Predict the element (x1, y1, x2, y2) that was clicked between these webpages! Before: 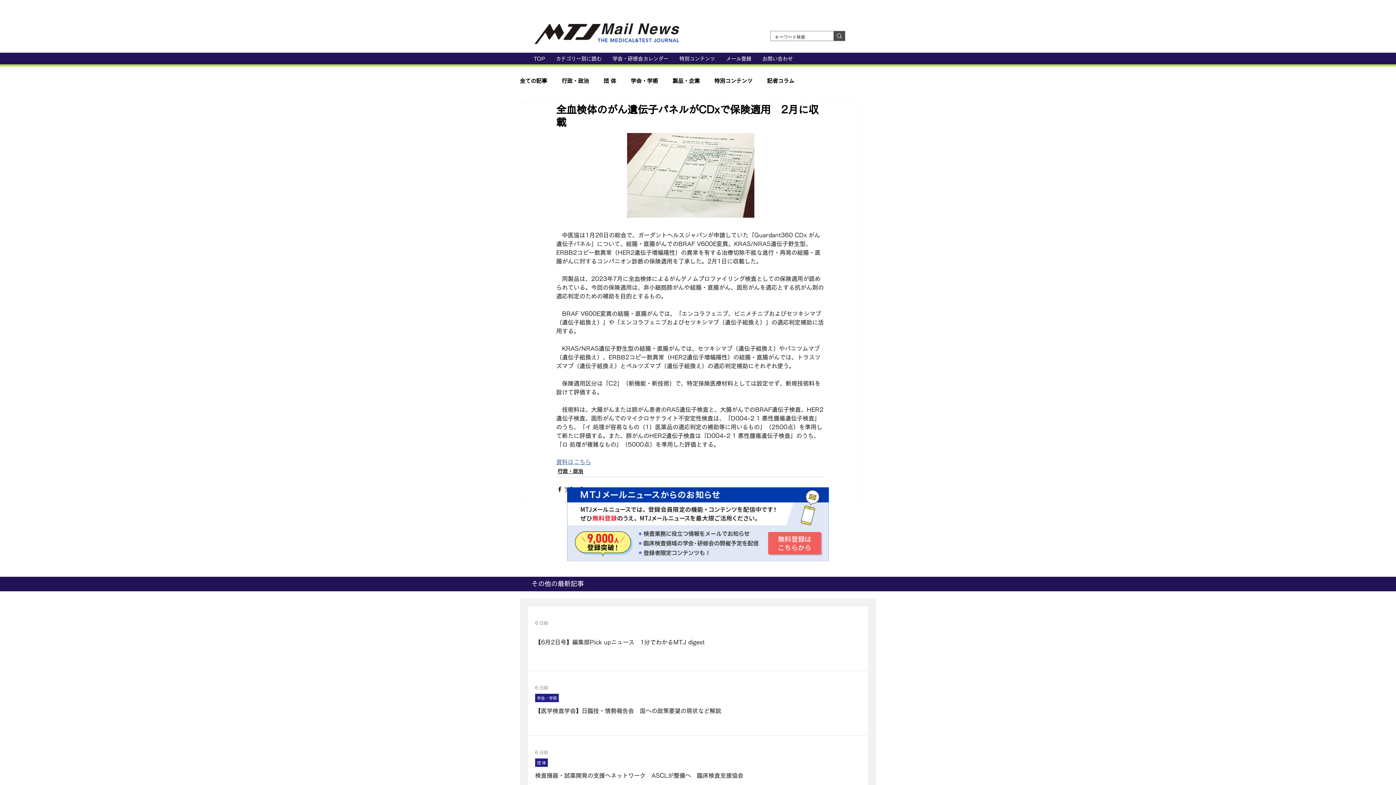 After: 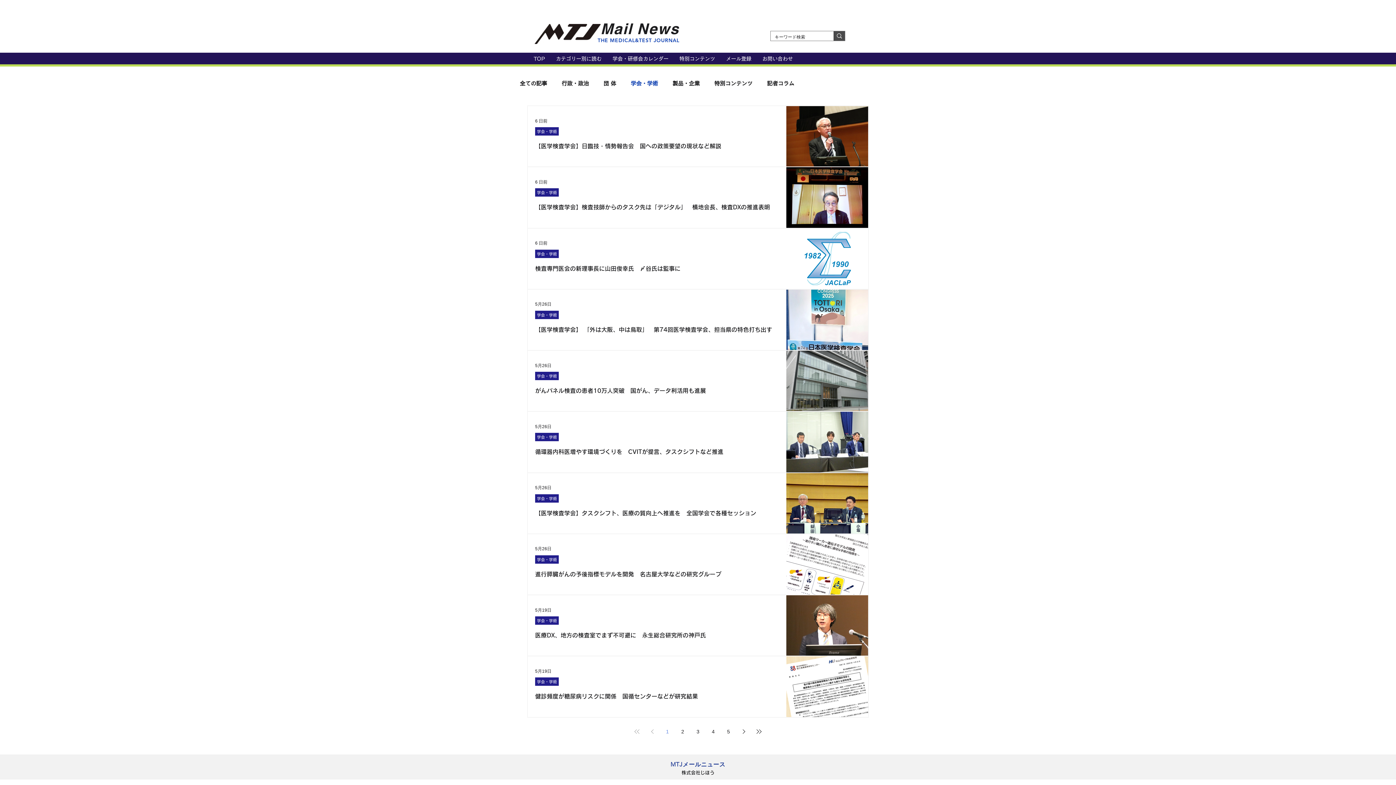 Action: label: 学会・学術 bbox: (630, 77, 658, 84)